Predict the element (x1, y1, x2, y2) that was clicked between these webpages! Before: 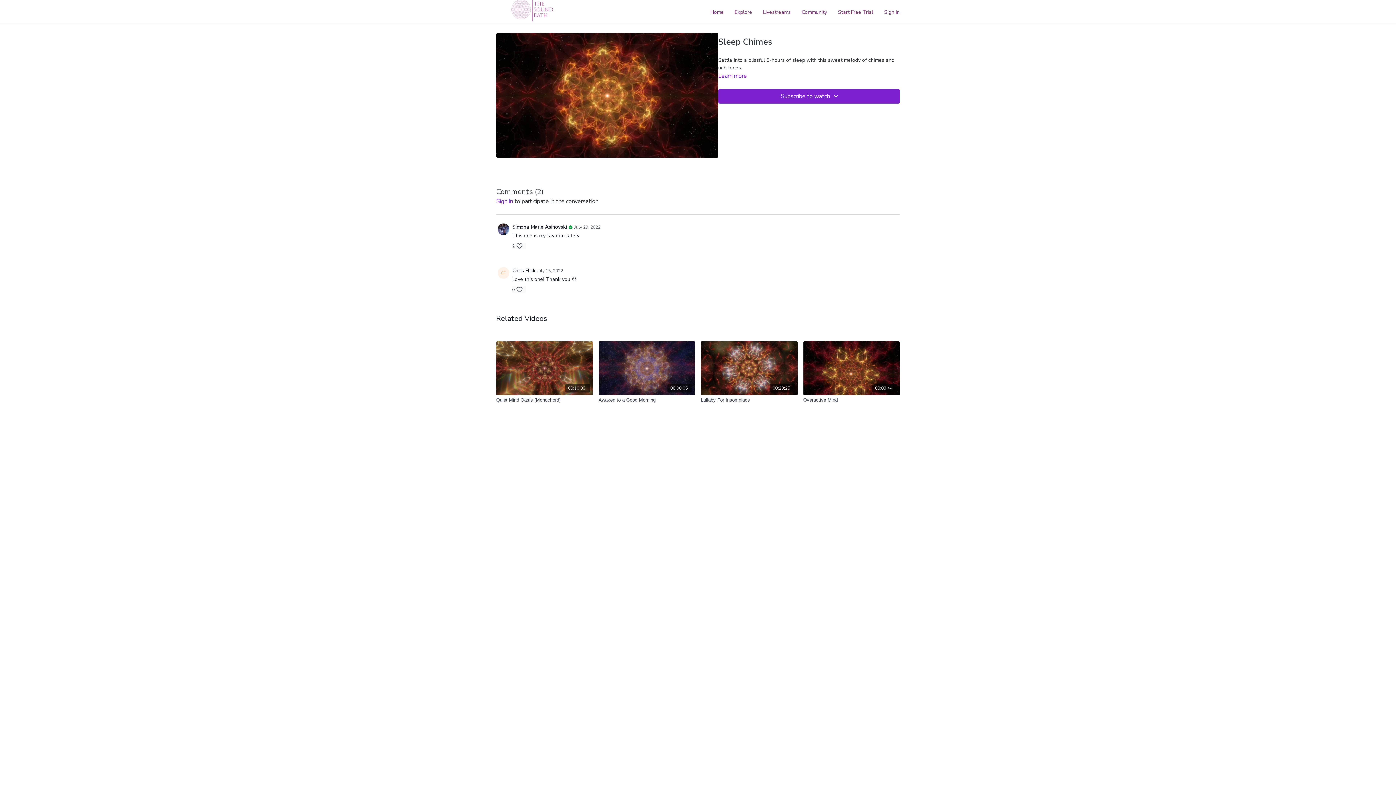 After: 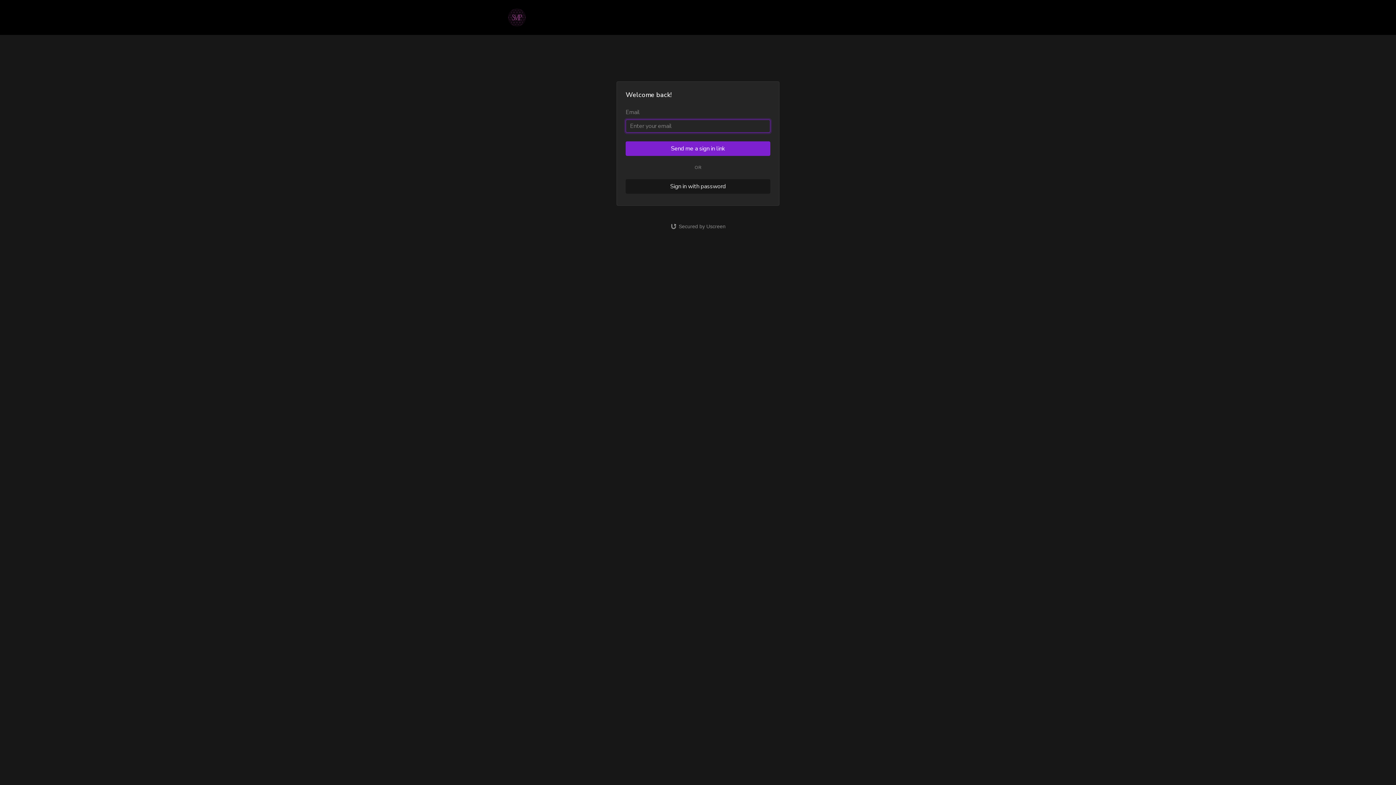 Action: label: Chris Flick bbox: (512, 267, 535, 274)